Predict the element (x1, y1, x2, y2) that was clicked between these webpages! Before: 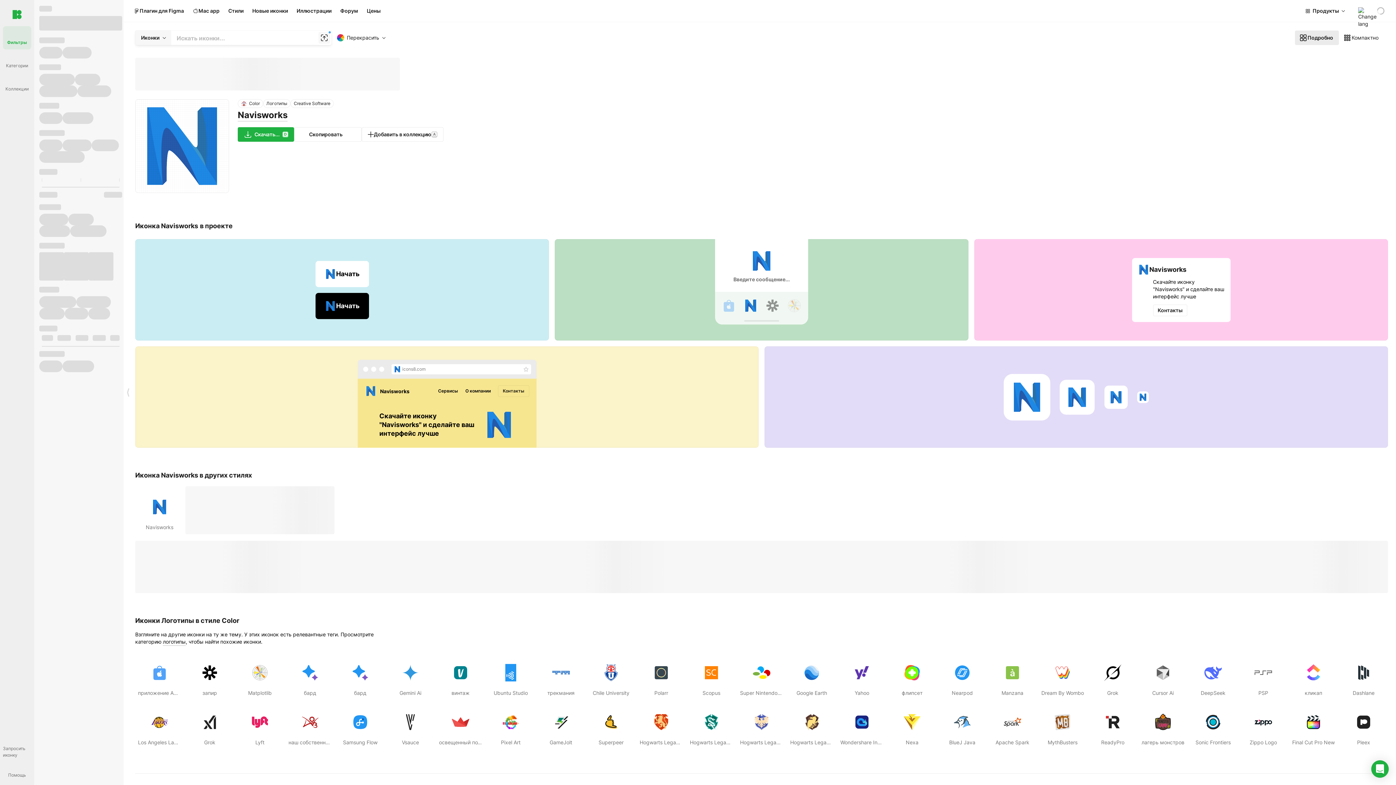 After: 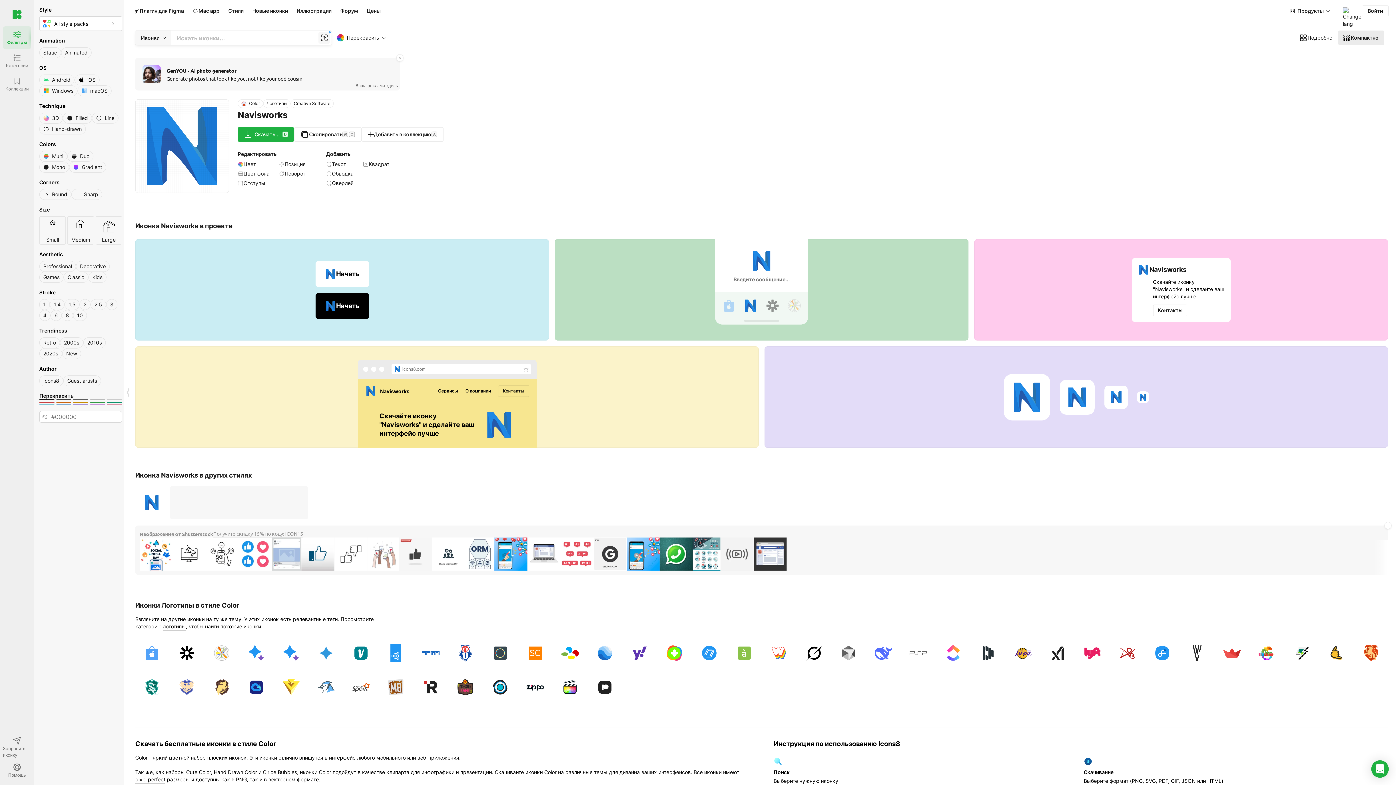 Action: bbox: (1339, 30, 1384, 45) label: Компактно